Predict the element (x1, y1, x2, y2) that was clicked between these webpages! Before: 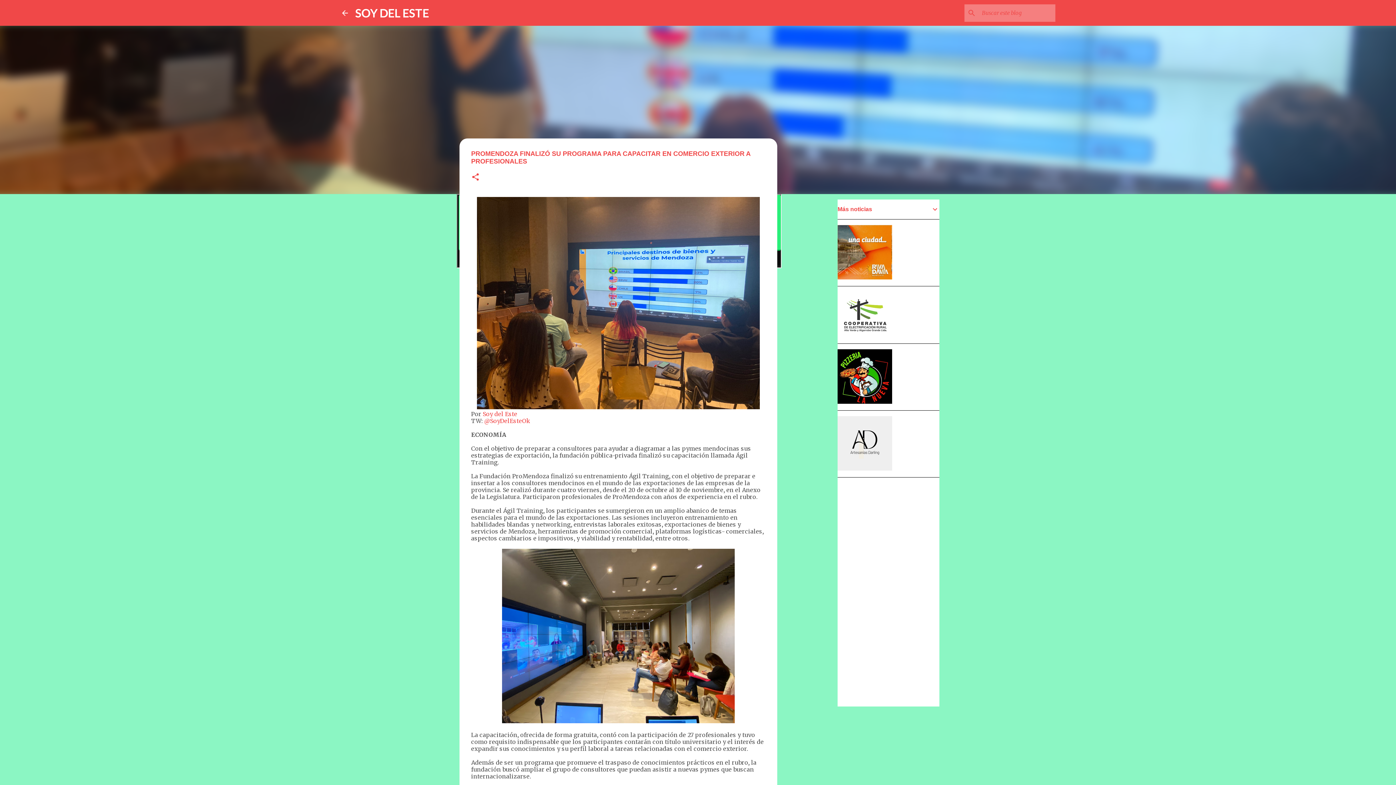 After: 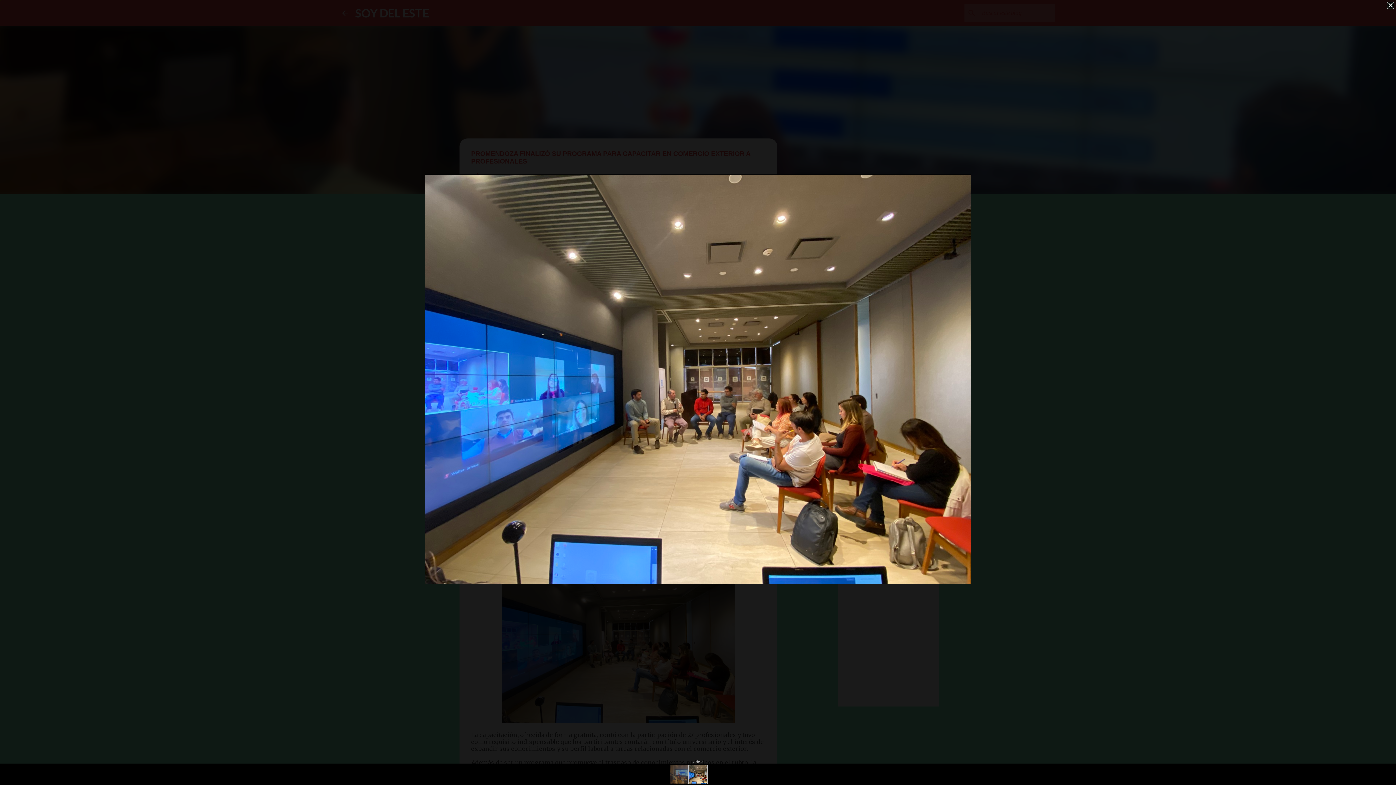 Action: bbox: (502, 548, 734, 724)